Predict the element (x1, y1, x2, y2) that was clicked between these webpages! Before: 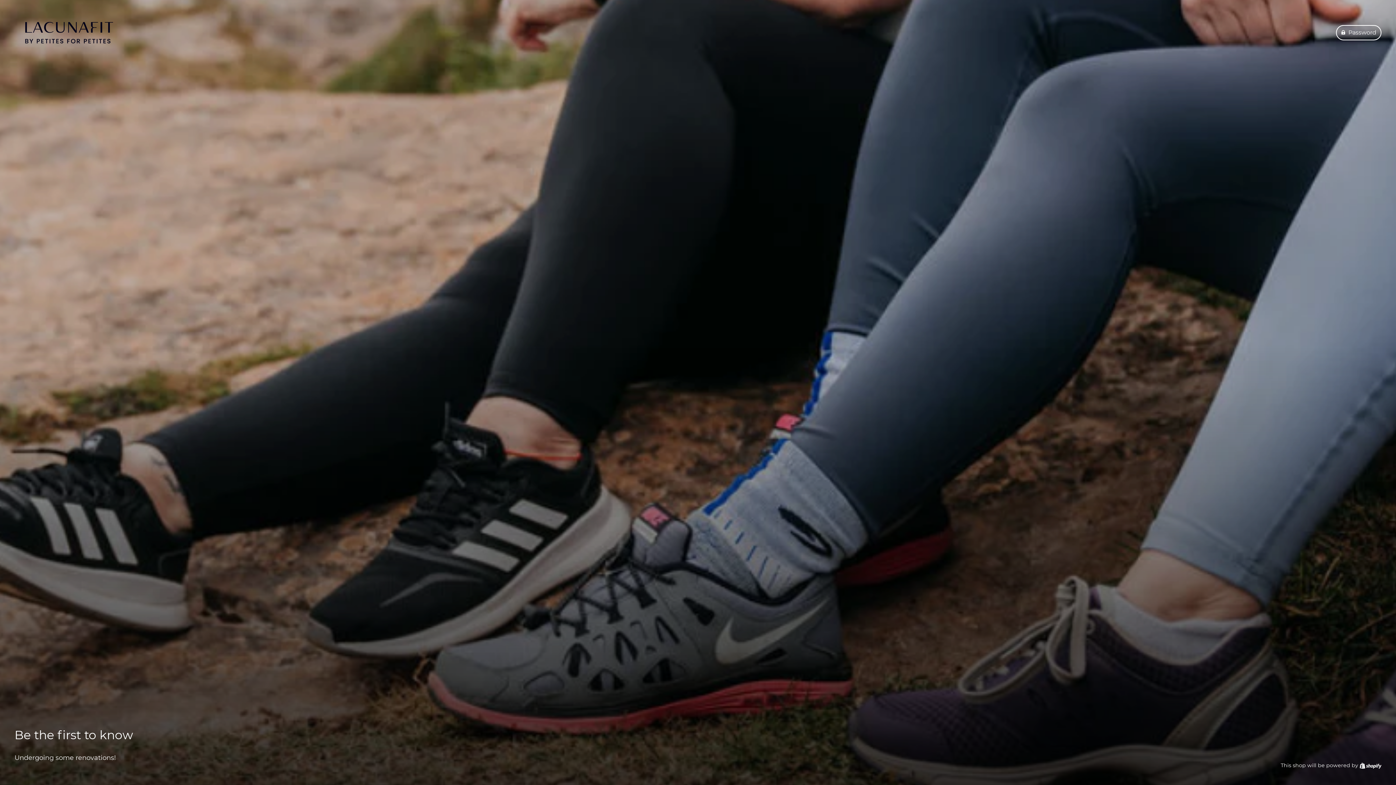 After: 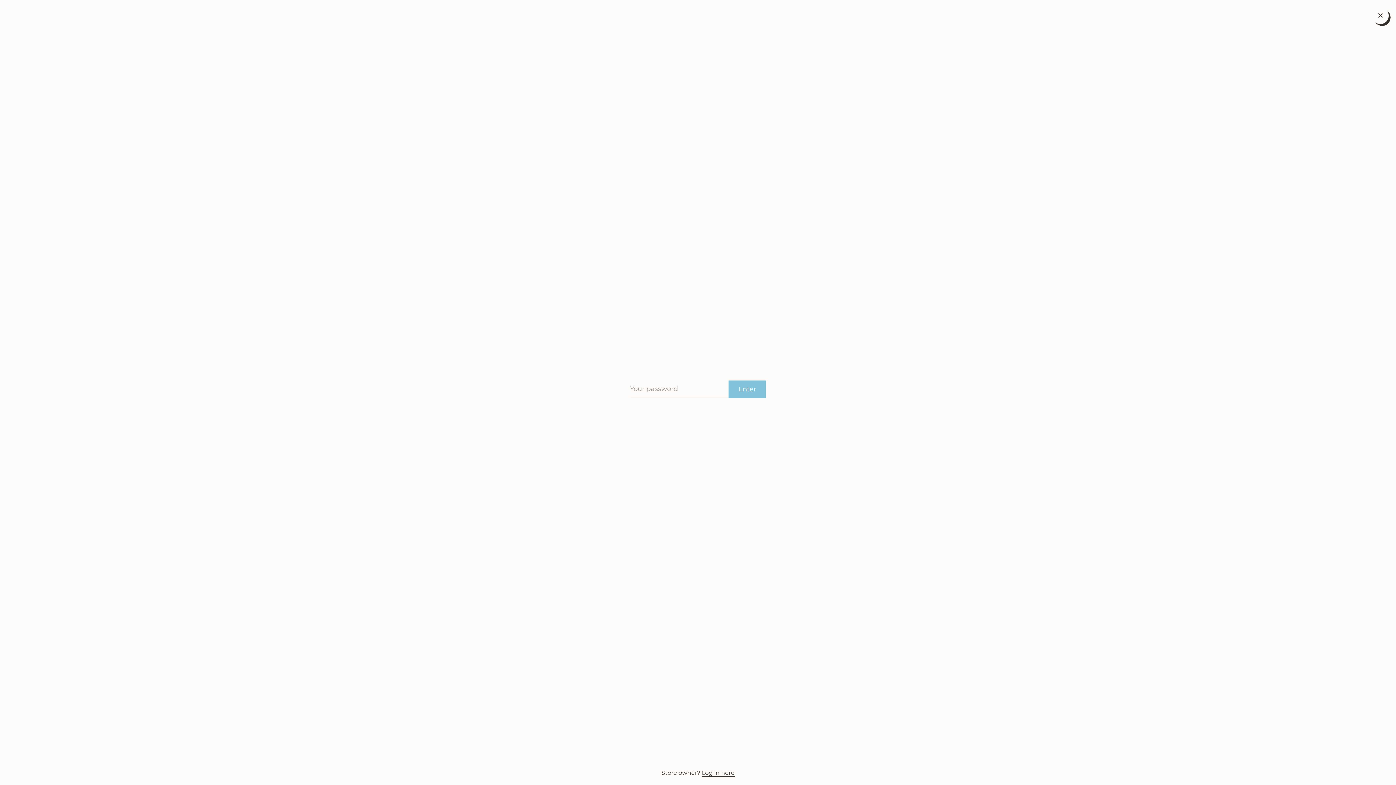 Action: label:  Password bbox: (1336, 25, 1381, 40)